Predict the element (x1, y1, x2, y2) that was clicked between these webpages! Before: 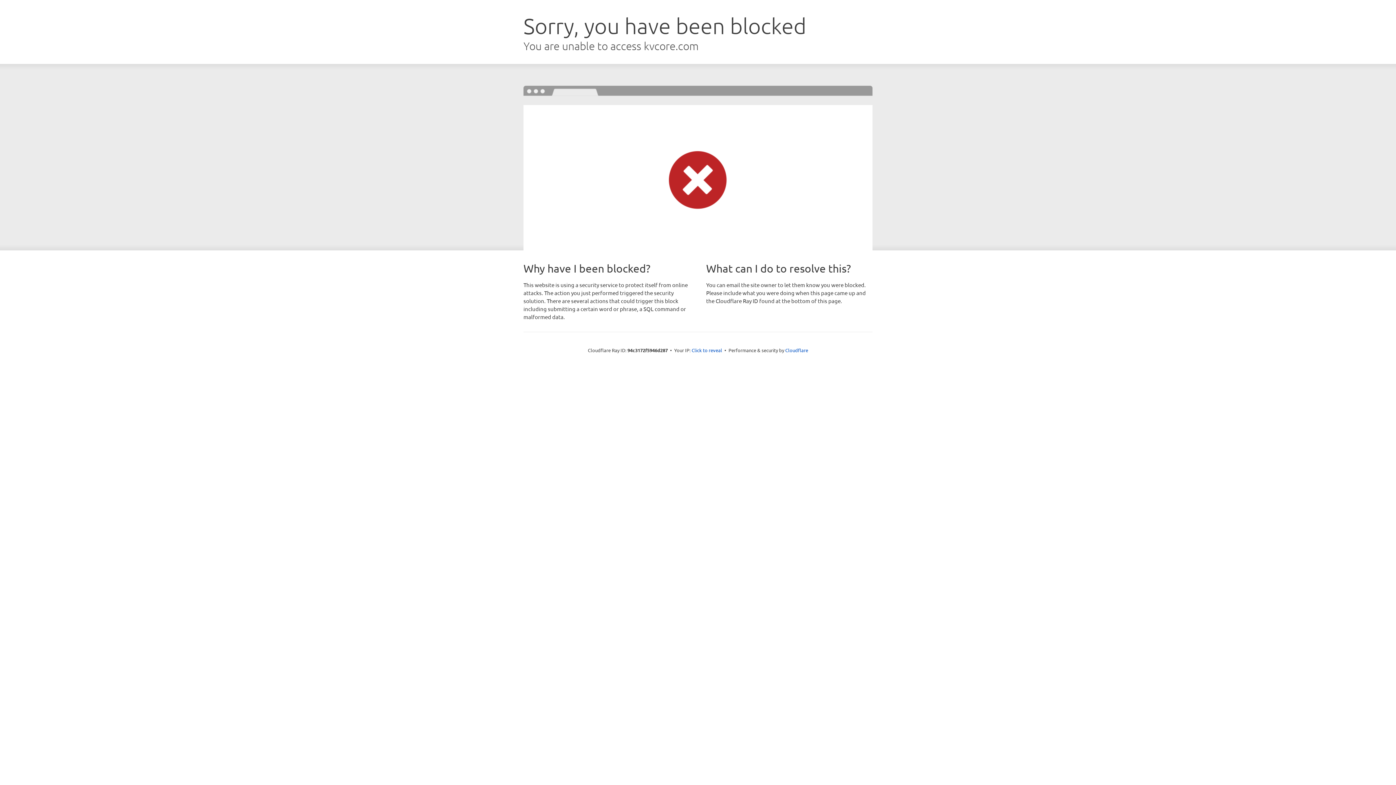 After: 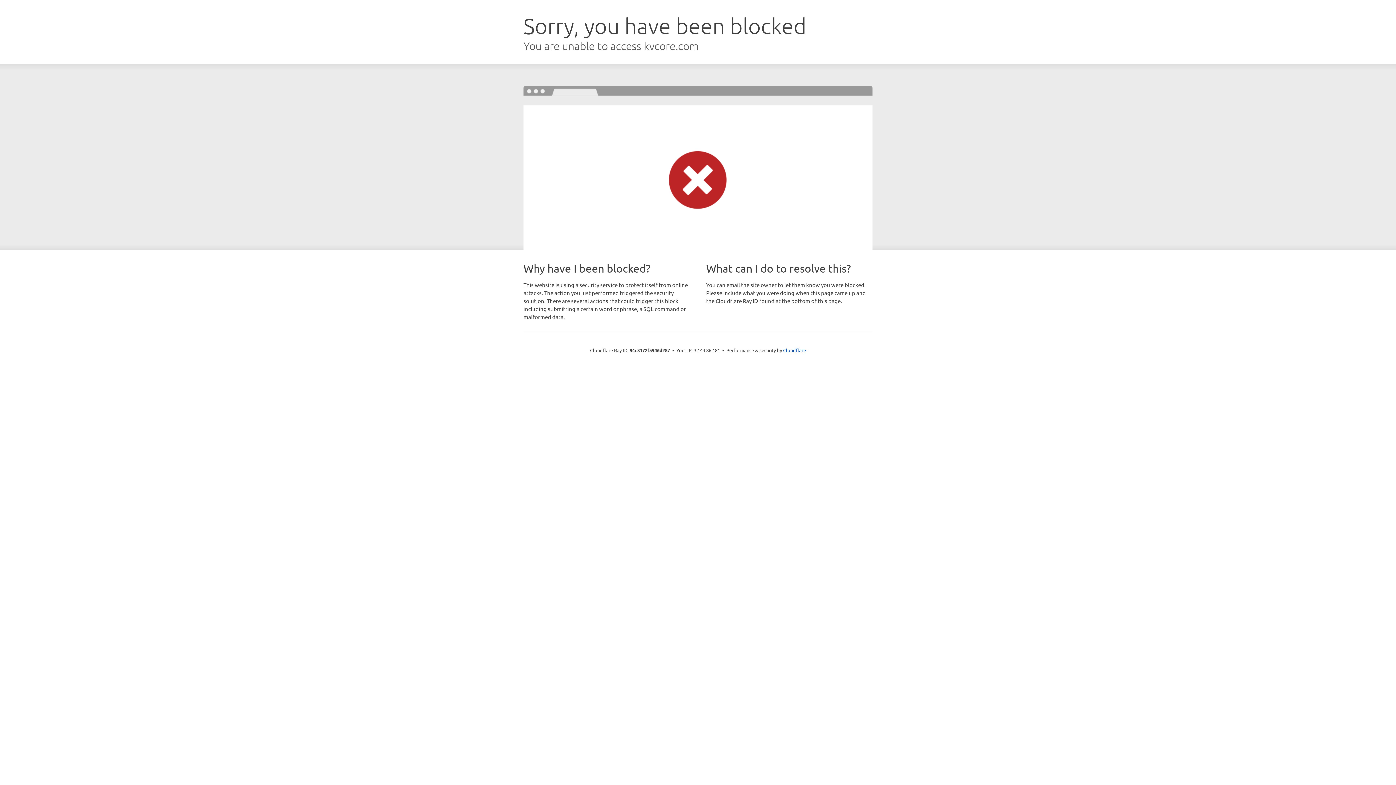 Action: bbox: (691, 346, 722, 353) label: Click to reveal